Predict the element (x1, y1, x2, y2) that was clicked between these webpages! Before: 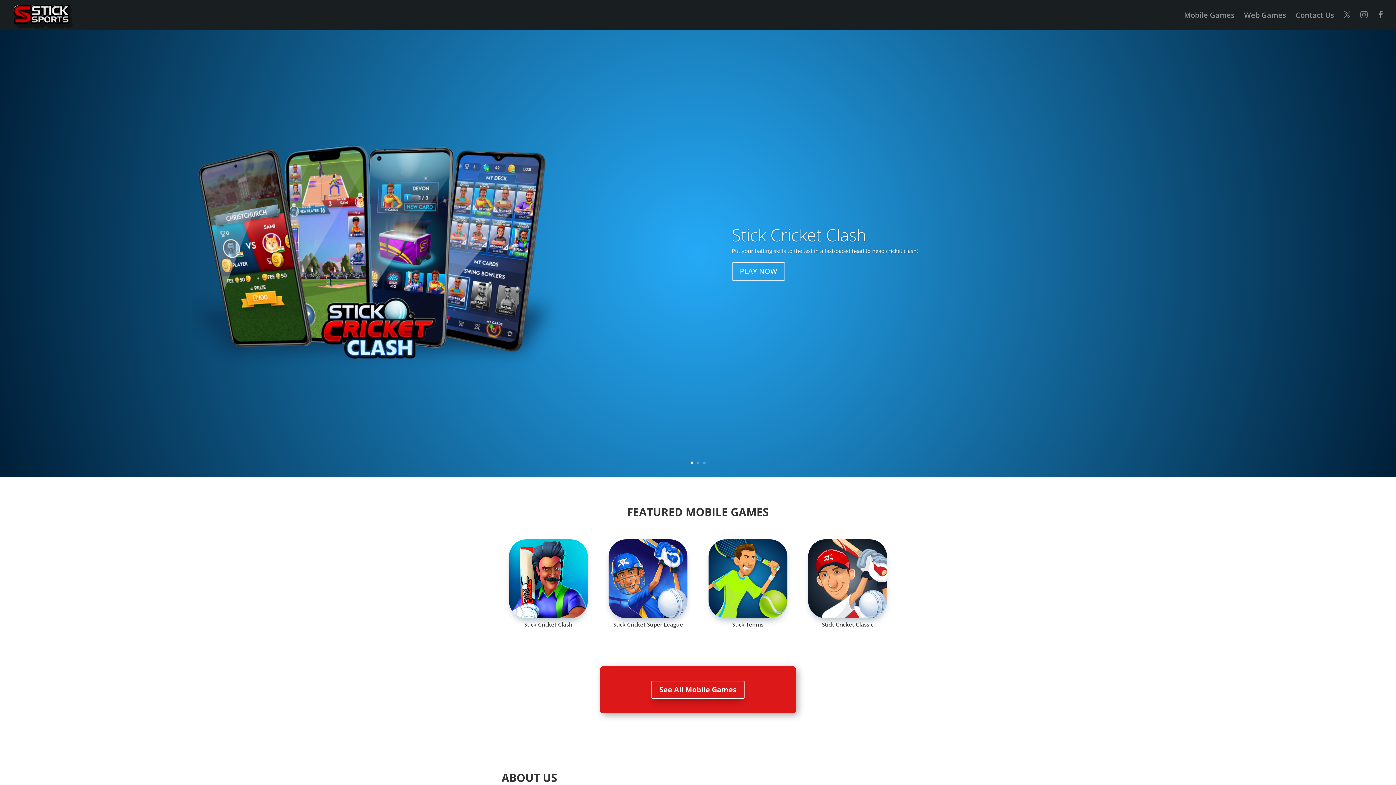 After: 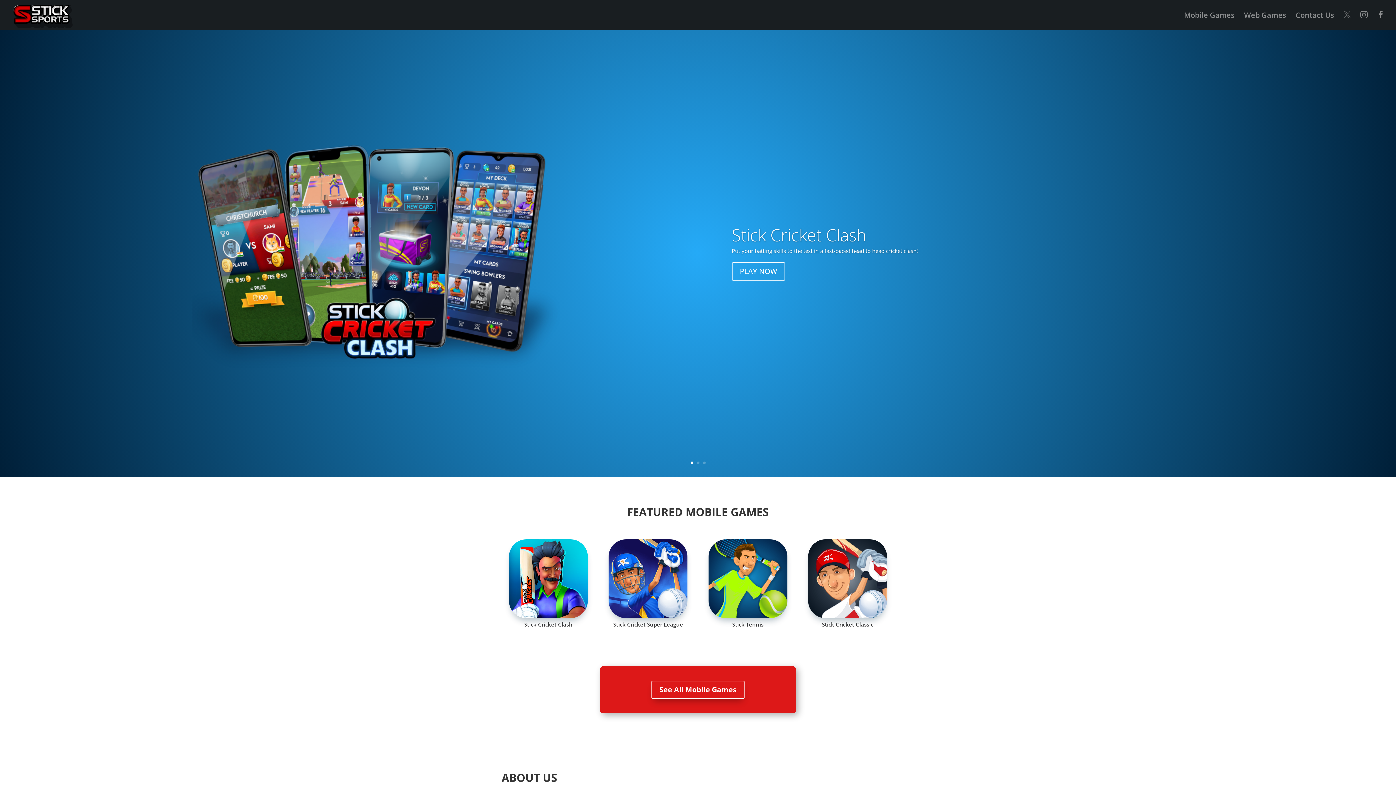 Action: bbox: (1344, 12, 1351, 29)